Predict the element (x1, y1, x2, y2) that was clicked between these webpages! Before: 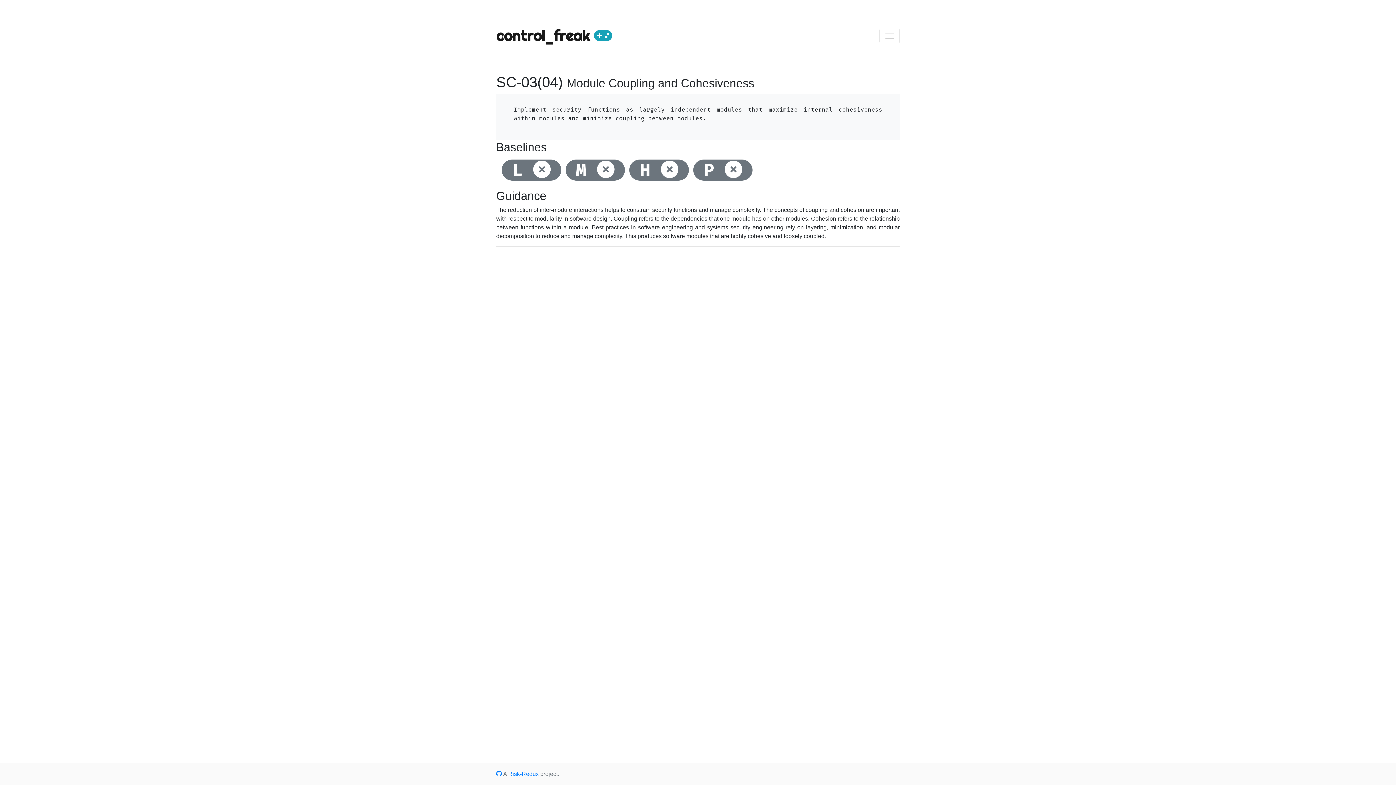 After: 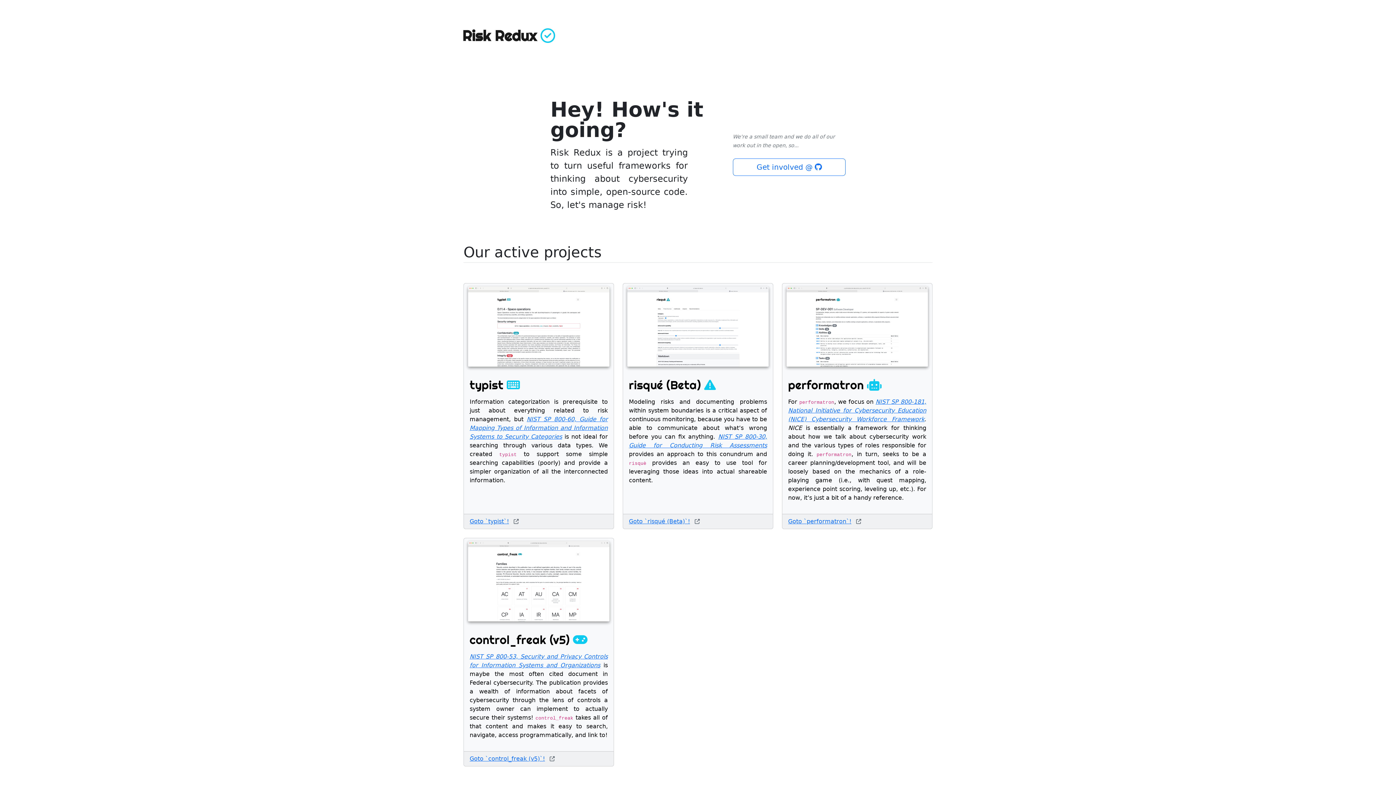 Action: bbox: (508, 771, 538, 777) label: Risk-Redux